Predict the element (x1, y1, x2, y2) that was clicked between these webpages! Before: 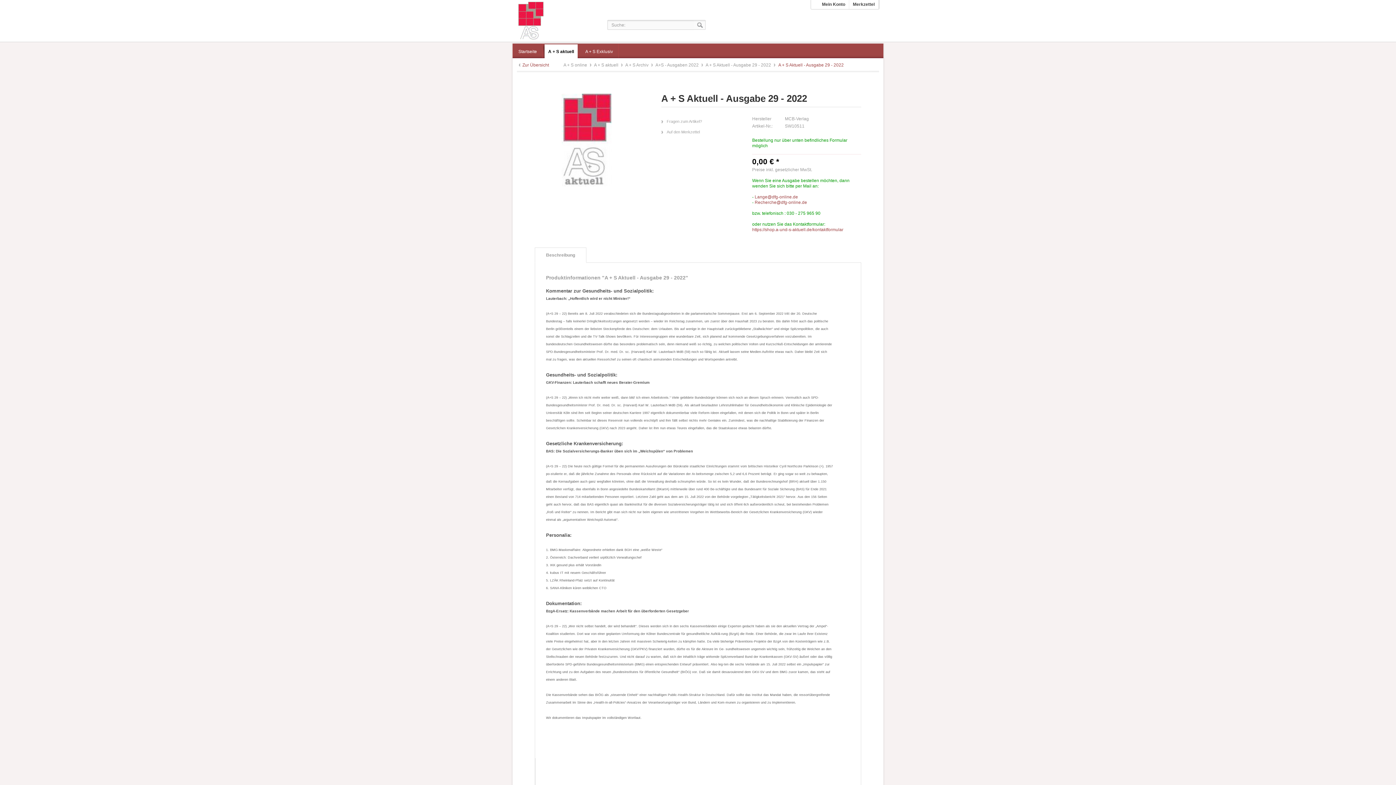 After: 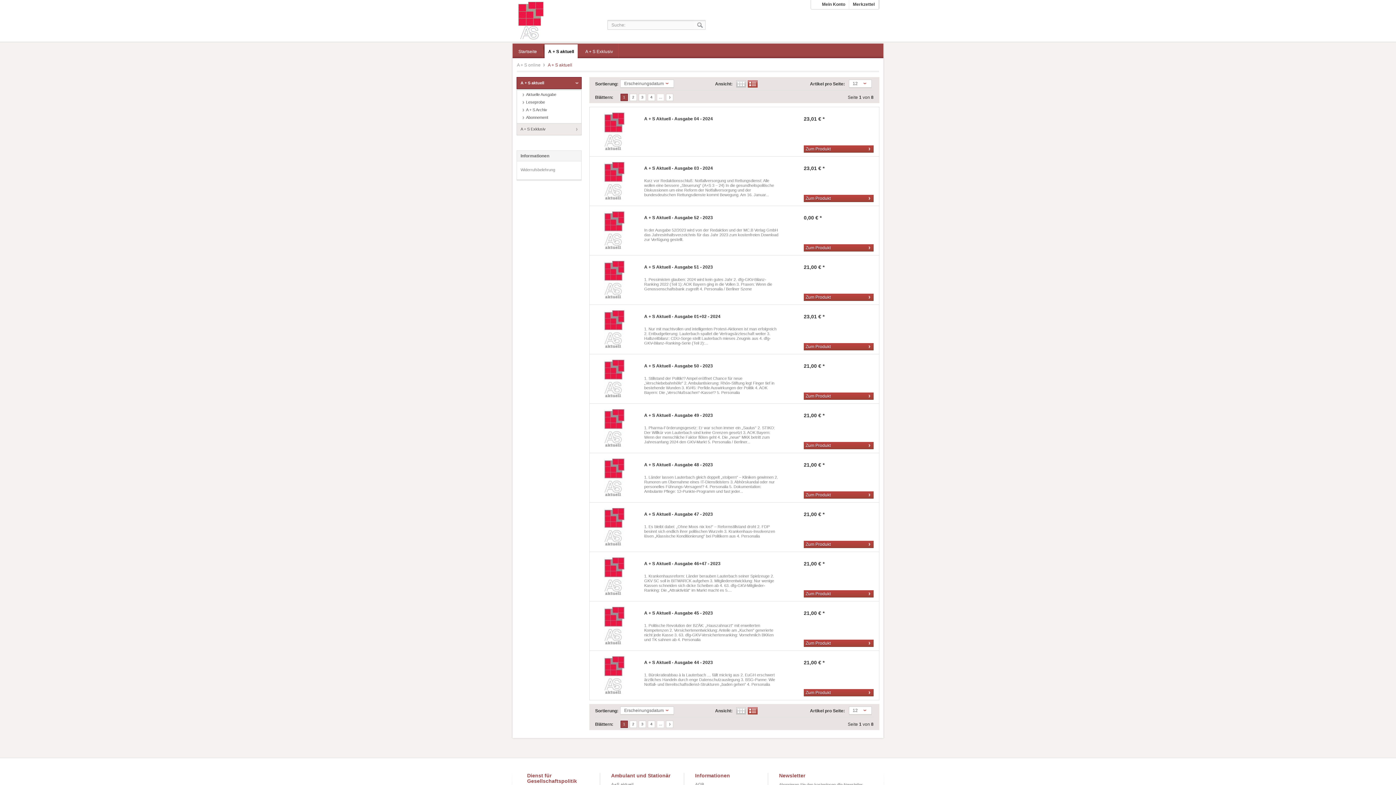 Action: label: A + S aktuell bbox: (542, 43, 579, 58)